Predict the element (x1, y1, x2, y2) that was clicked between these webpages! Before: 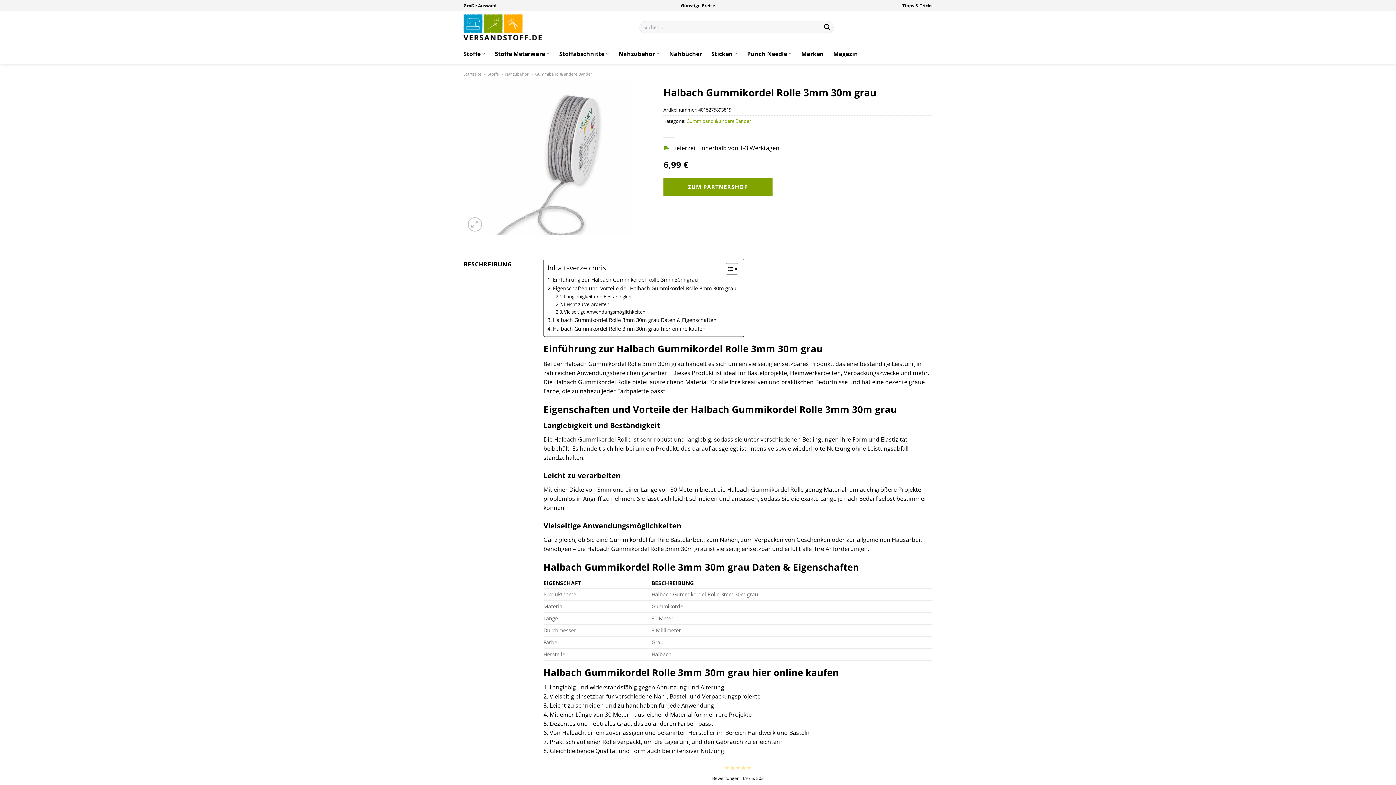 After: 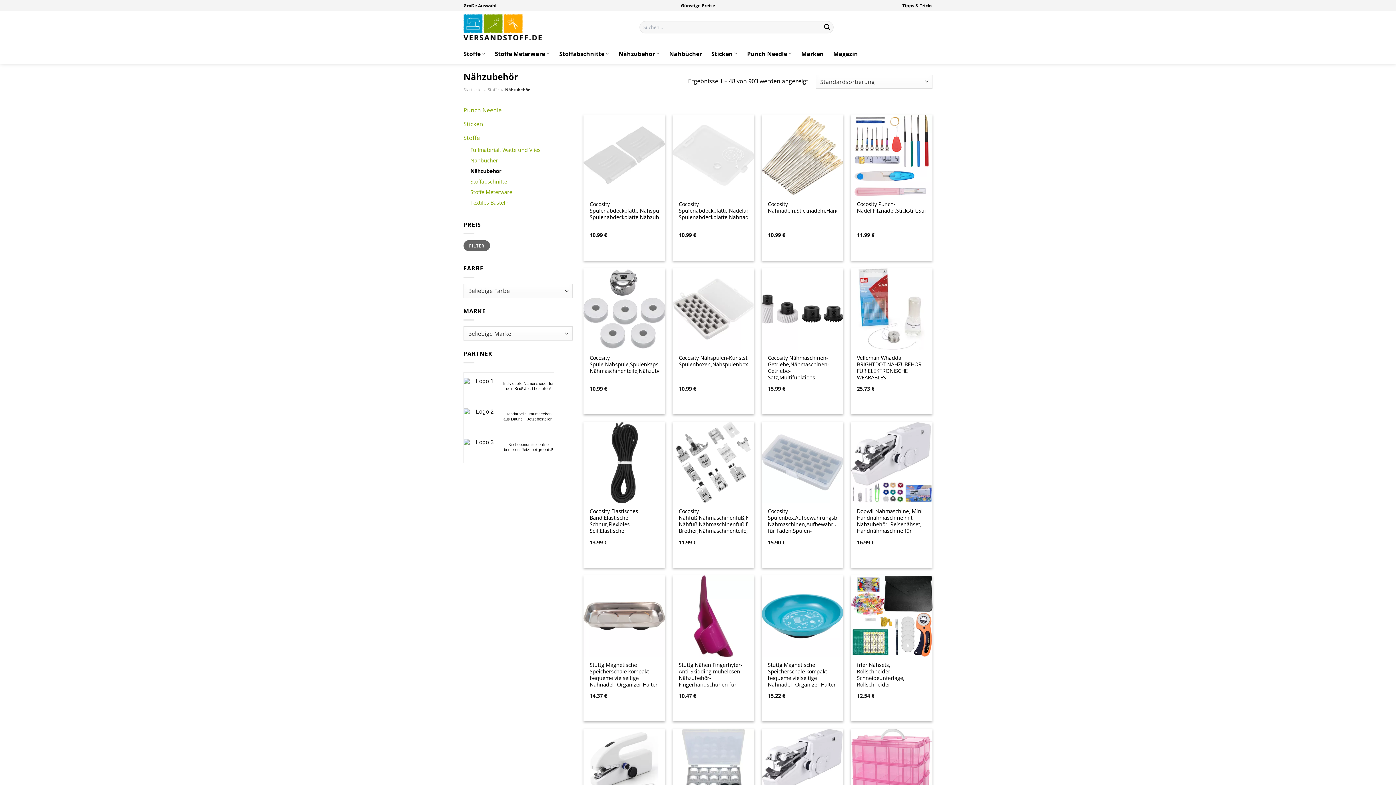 Action: label: Nähzubehör bbox: (618, 46, 659, 60)